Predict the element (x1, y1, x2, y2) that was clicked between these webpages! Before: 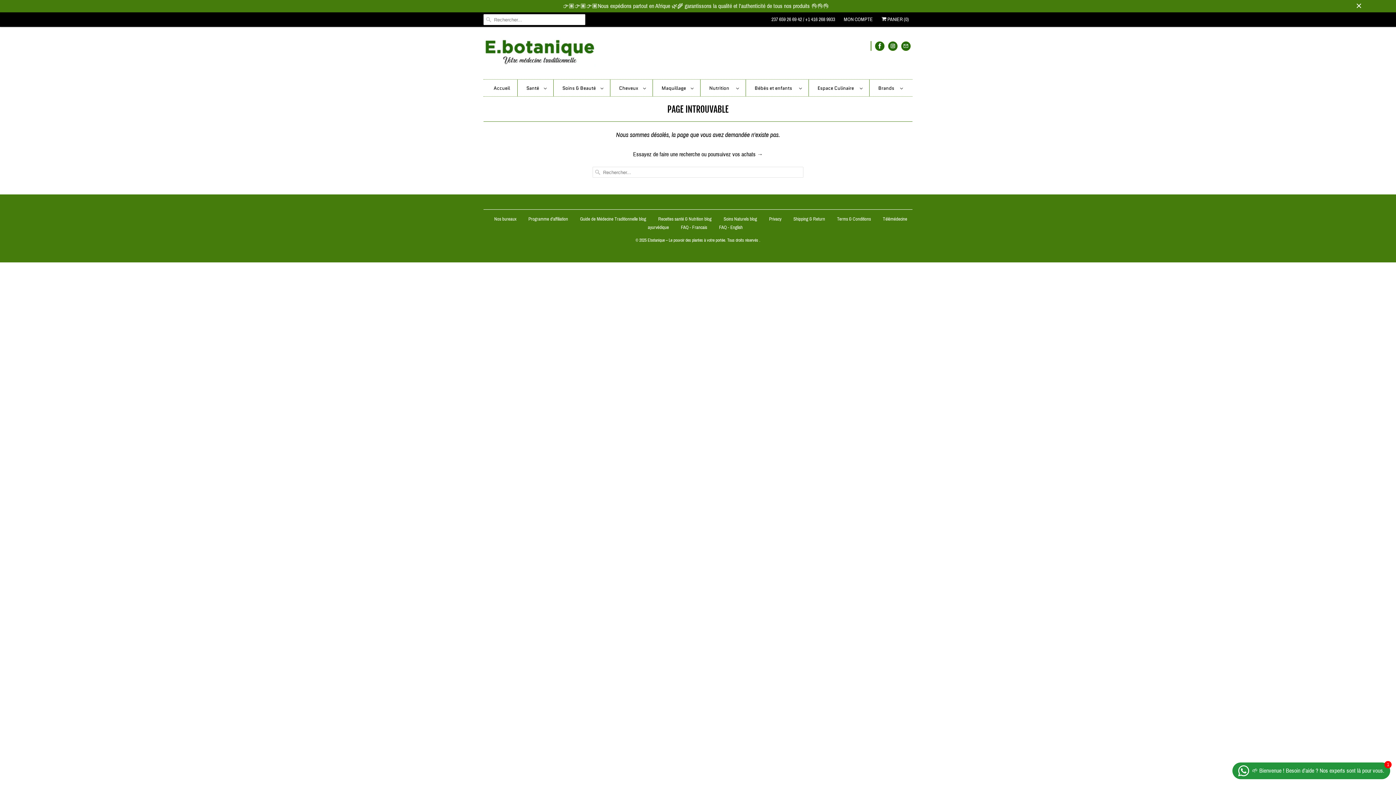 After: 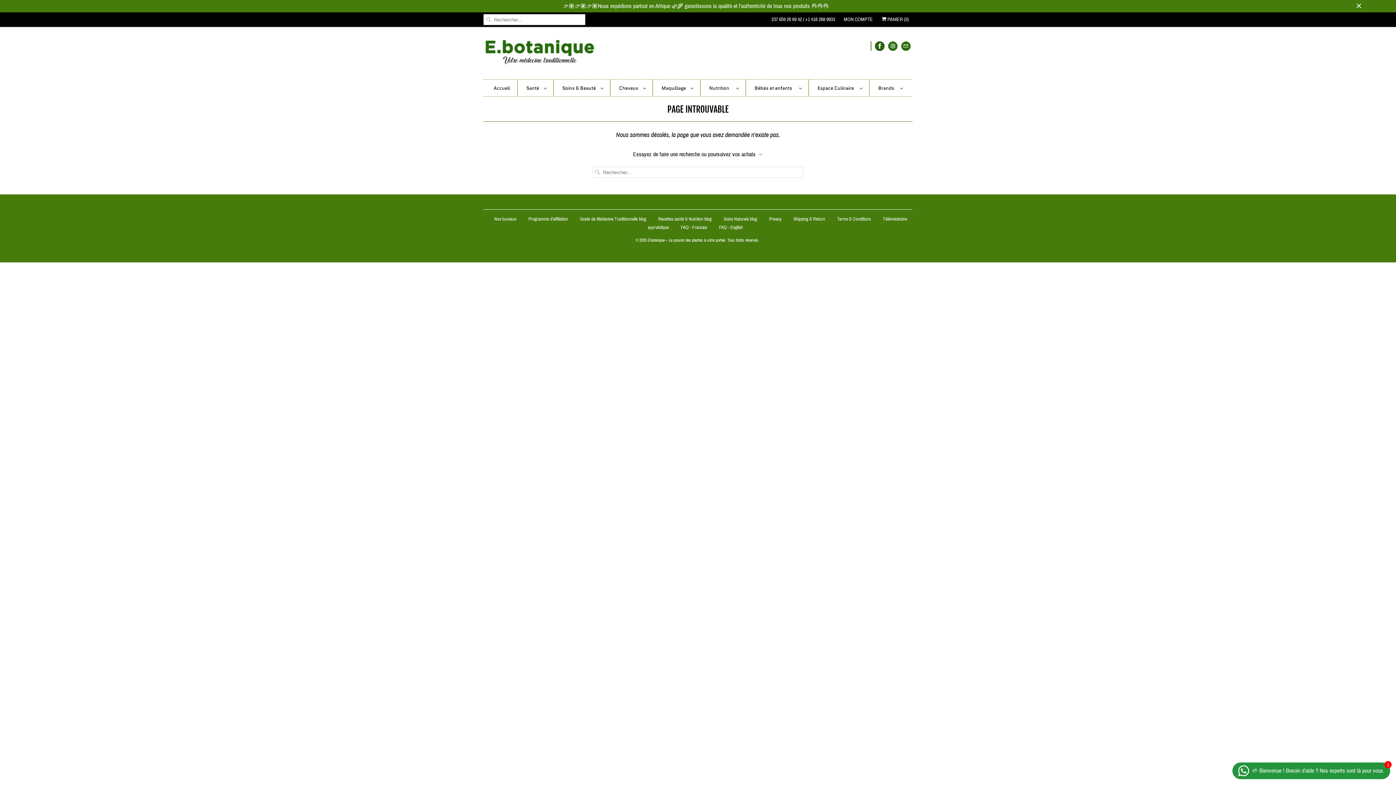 Action: bbox: (875, 37, 884, 54)